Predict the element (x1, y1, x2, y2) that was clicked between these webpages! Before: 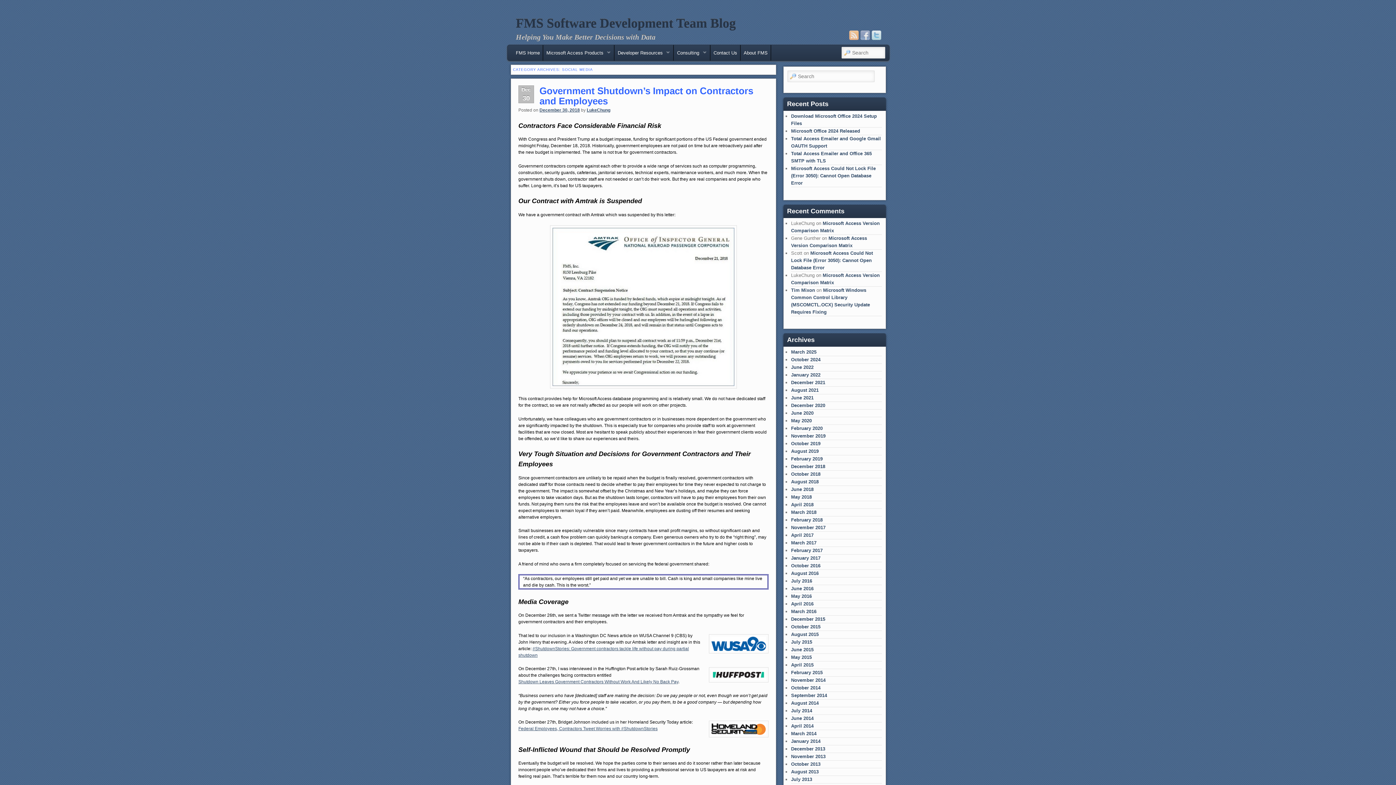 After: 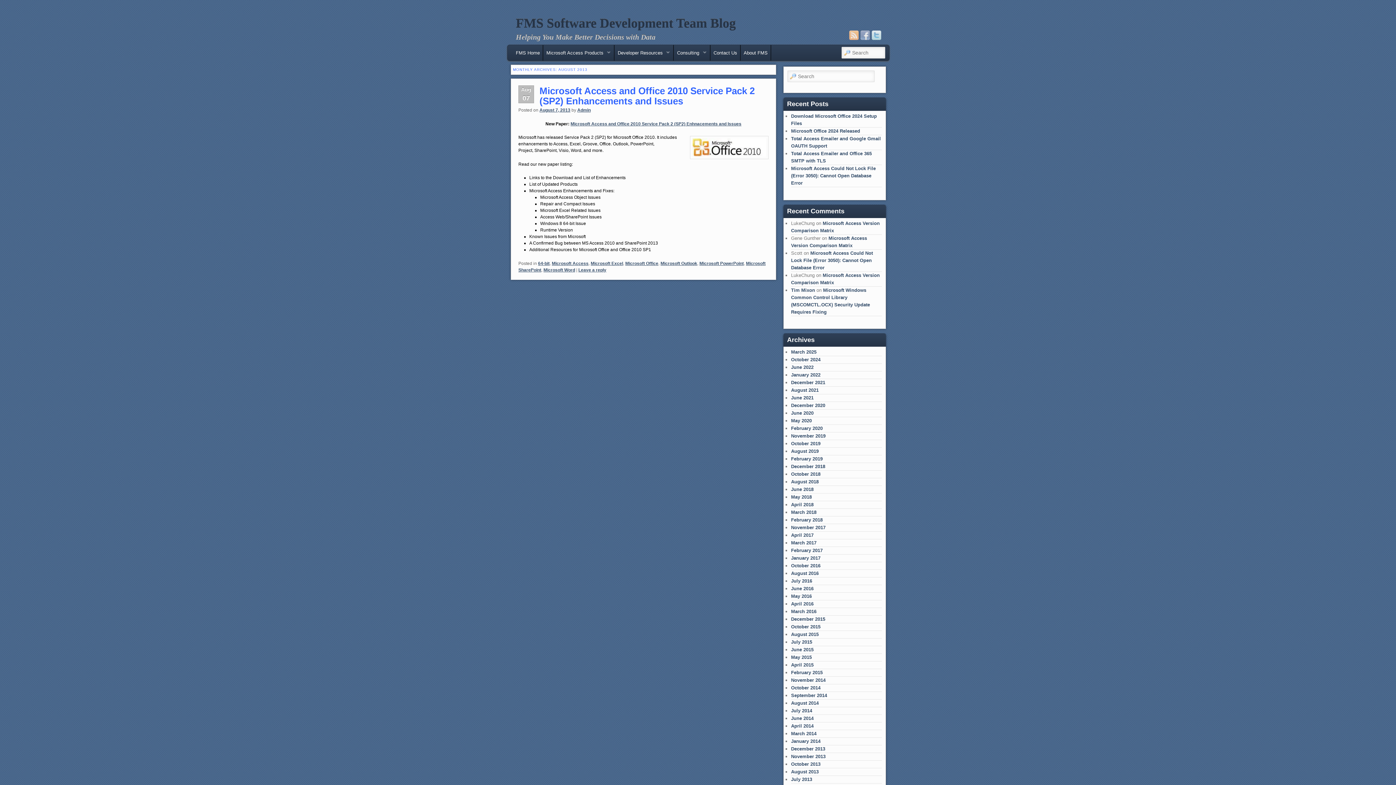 Action: bbox: (791, 769, 818, 774) label: August 2013